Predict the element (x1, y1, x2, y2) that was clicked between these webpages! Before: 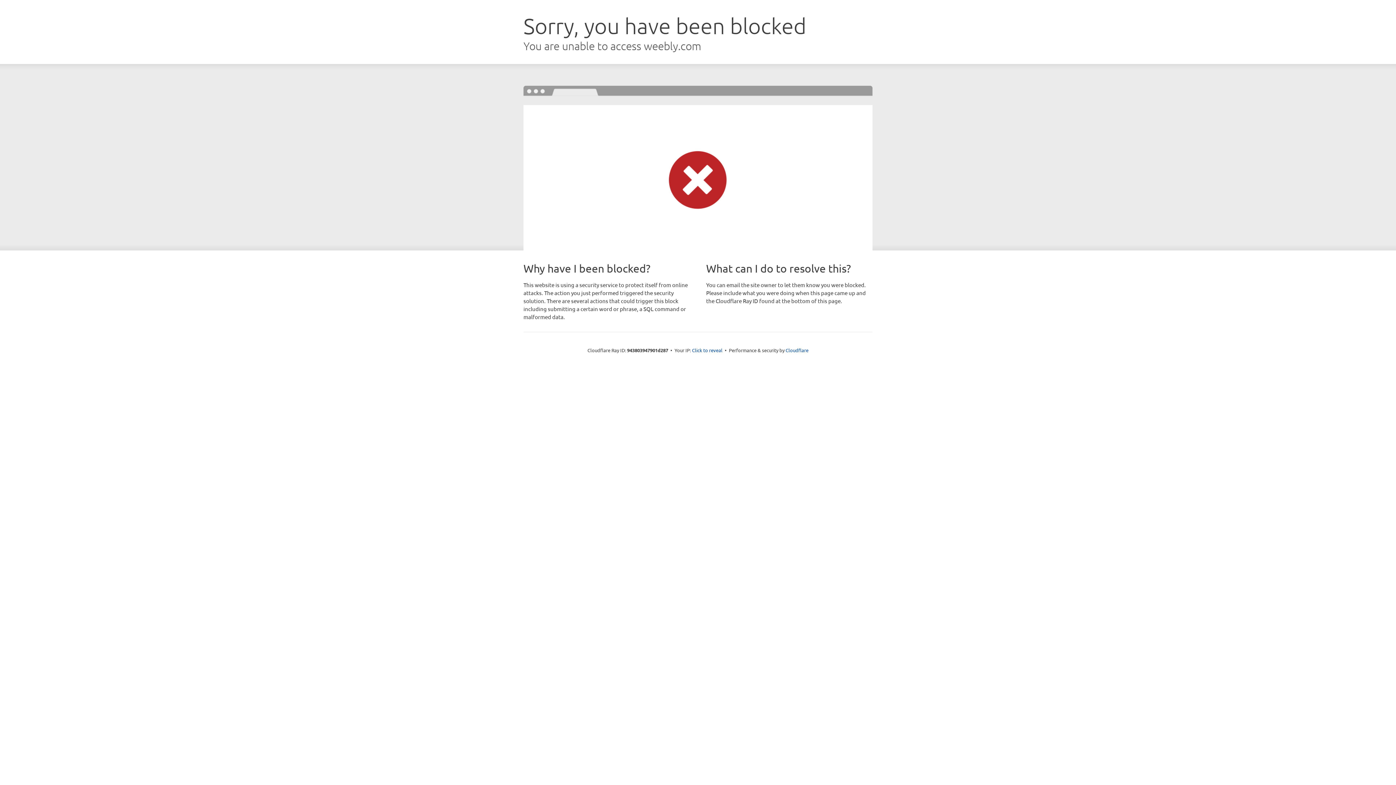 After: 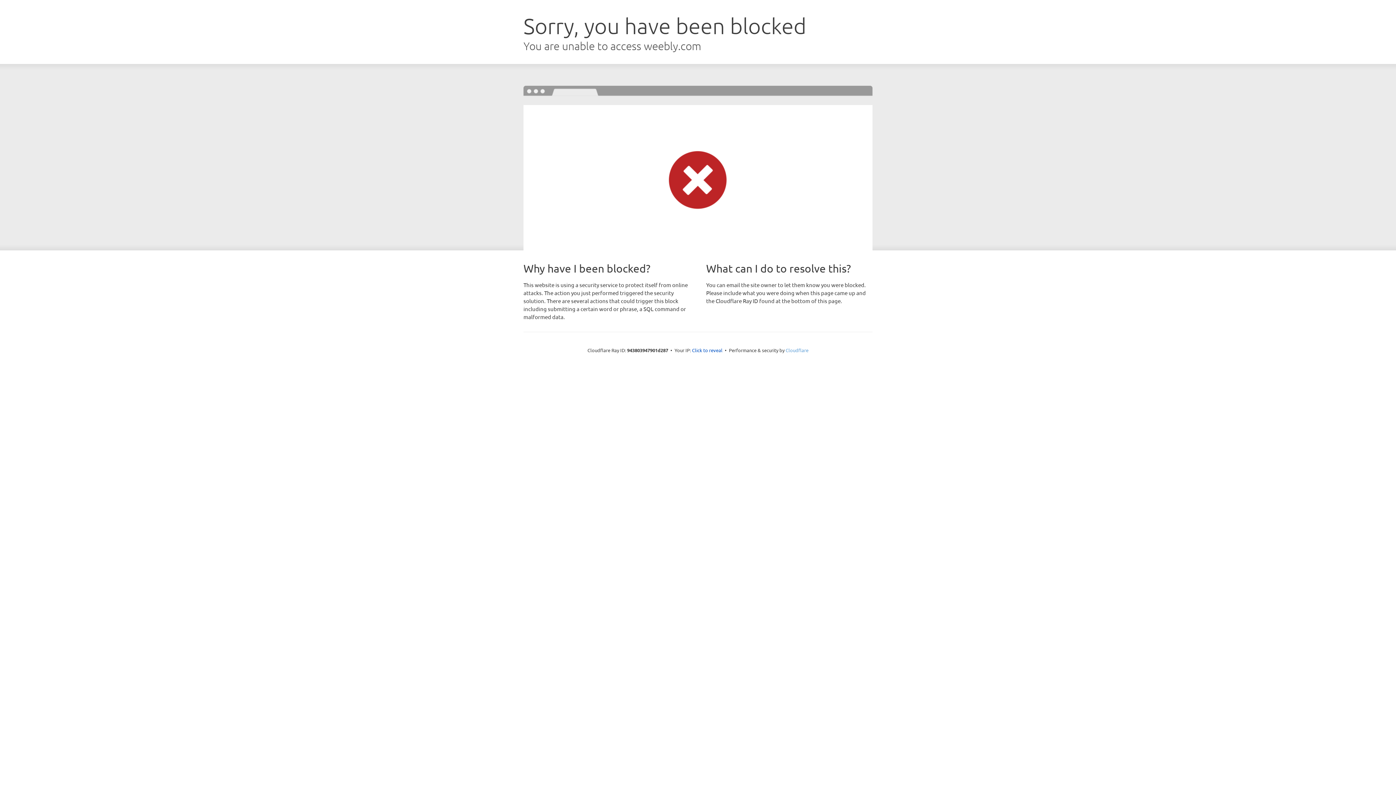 Action: bbox: (785, 347, 808, 353) label: Cloudflare